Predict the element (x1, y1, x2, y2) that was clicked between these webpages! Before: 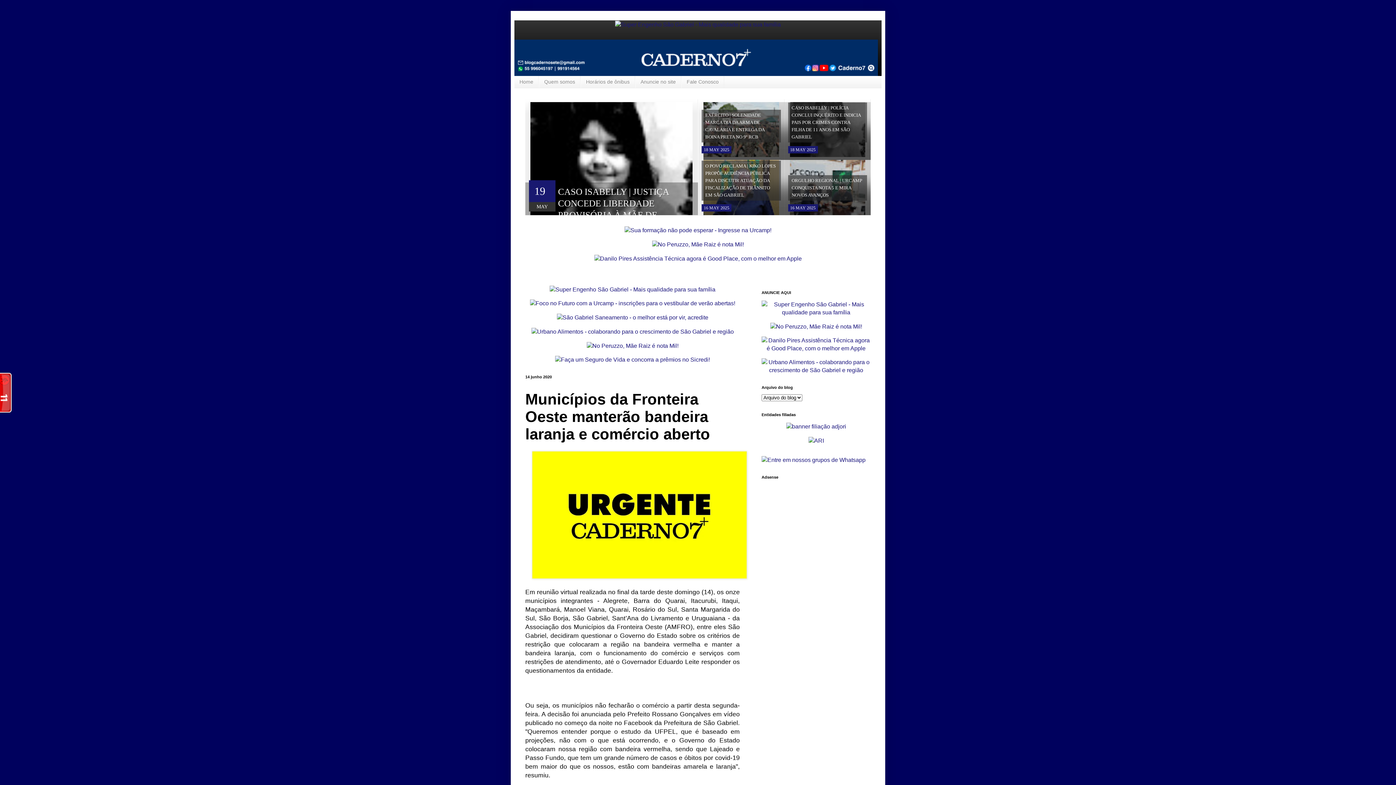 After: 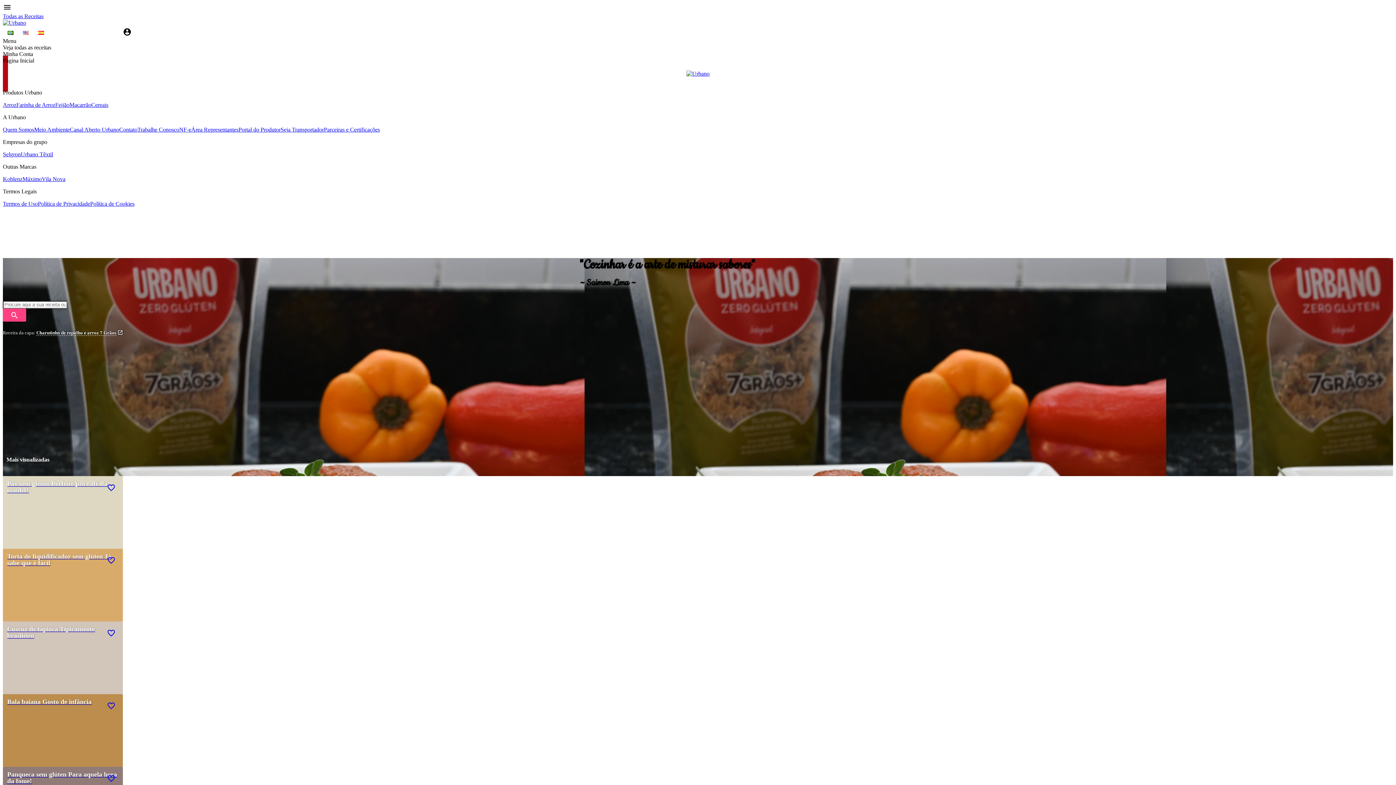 Action: bbox: (531, 328, 734, 334)